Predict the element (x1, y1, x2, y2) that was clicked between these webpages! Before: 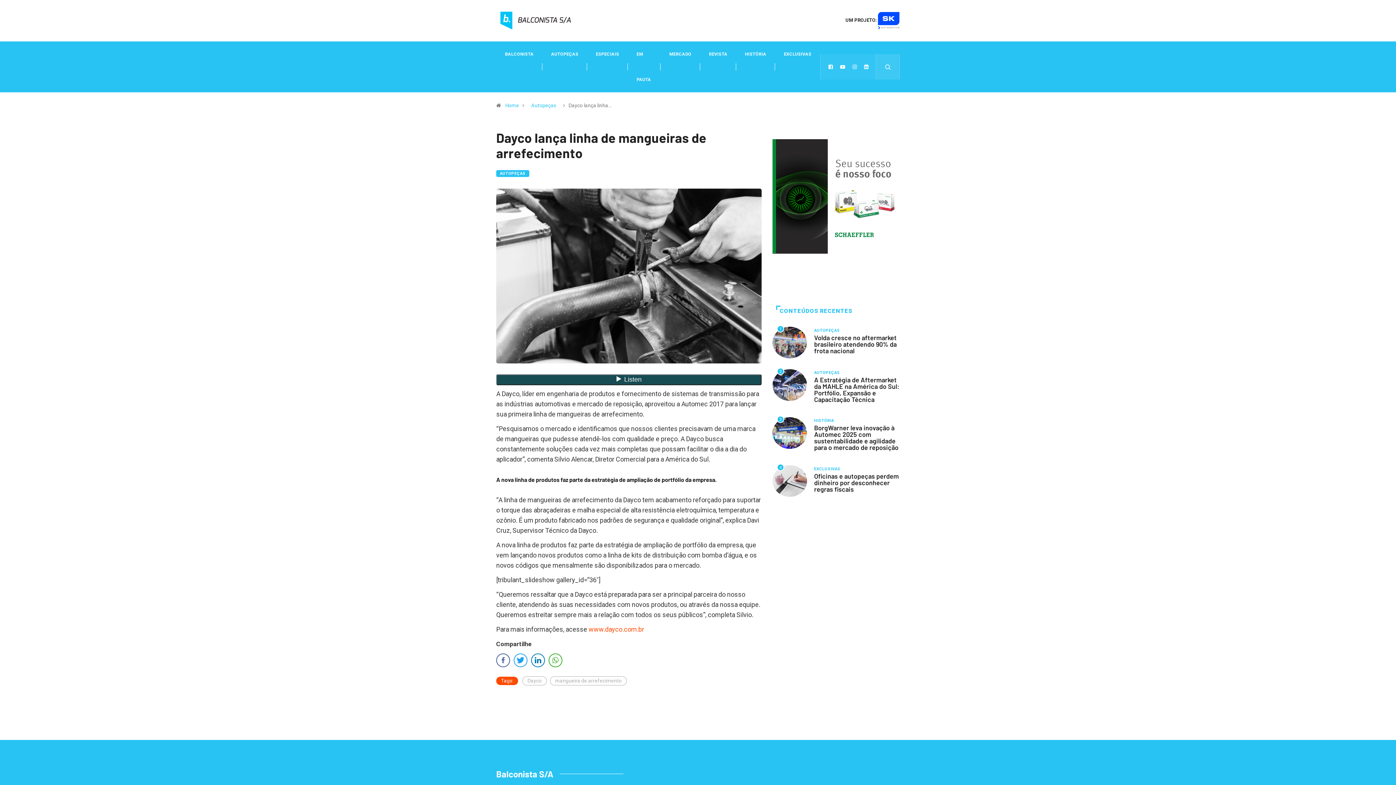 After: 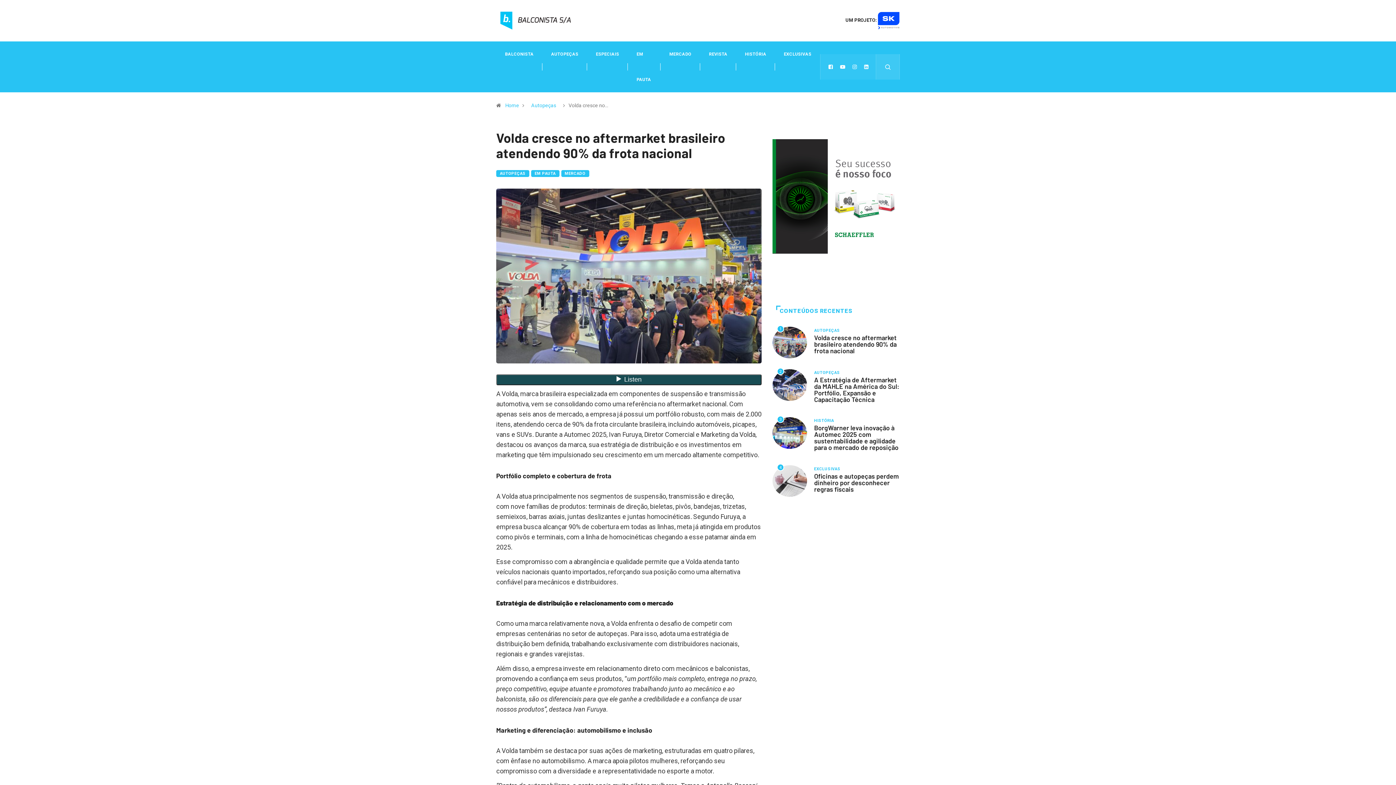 Action: bbox: (814, 333, 896, 354) label: Volda cresce no aftermarket brasileiro atendendo 90% da frota nacional